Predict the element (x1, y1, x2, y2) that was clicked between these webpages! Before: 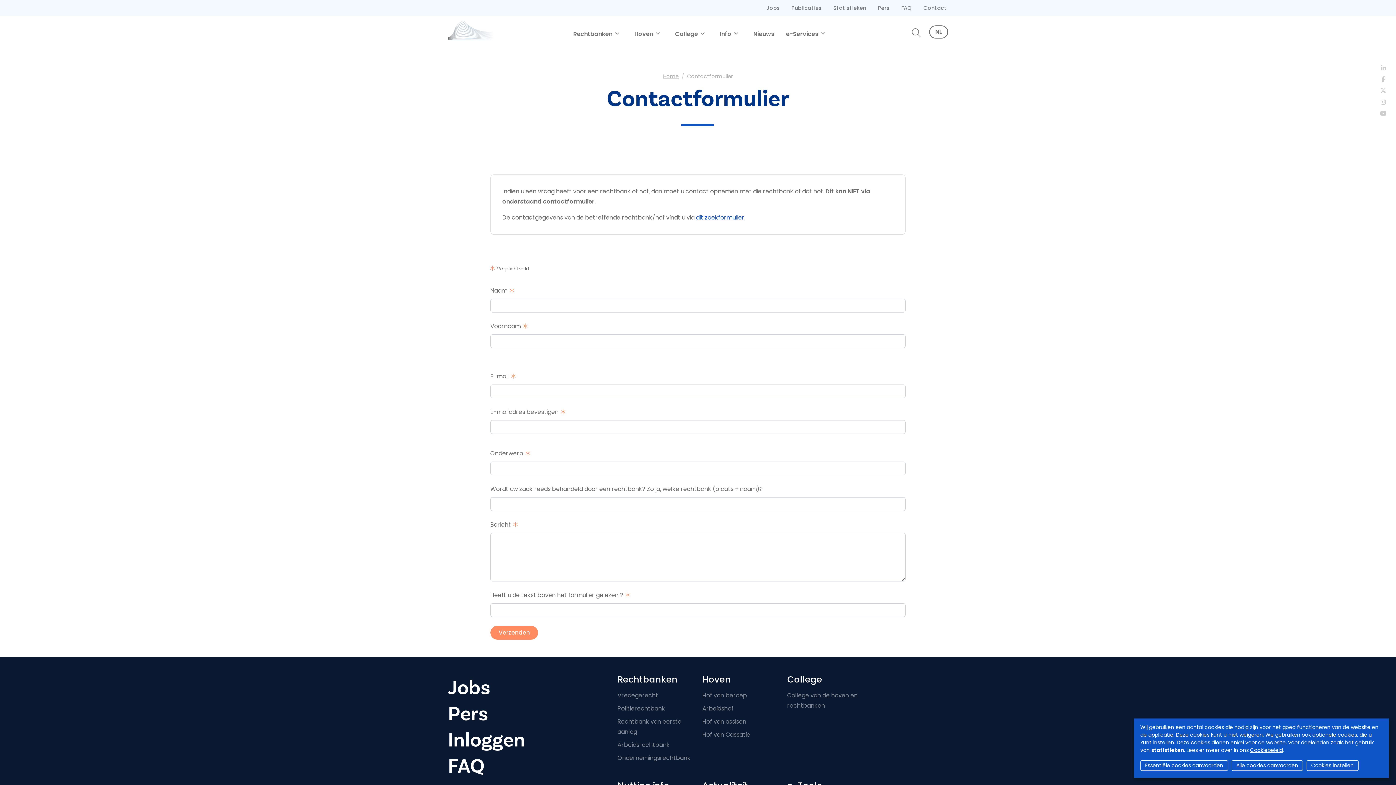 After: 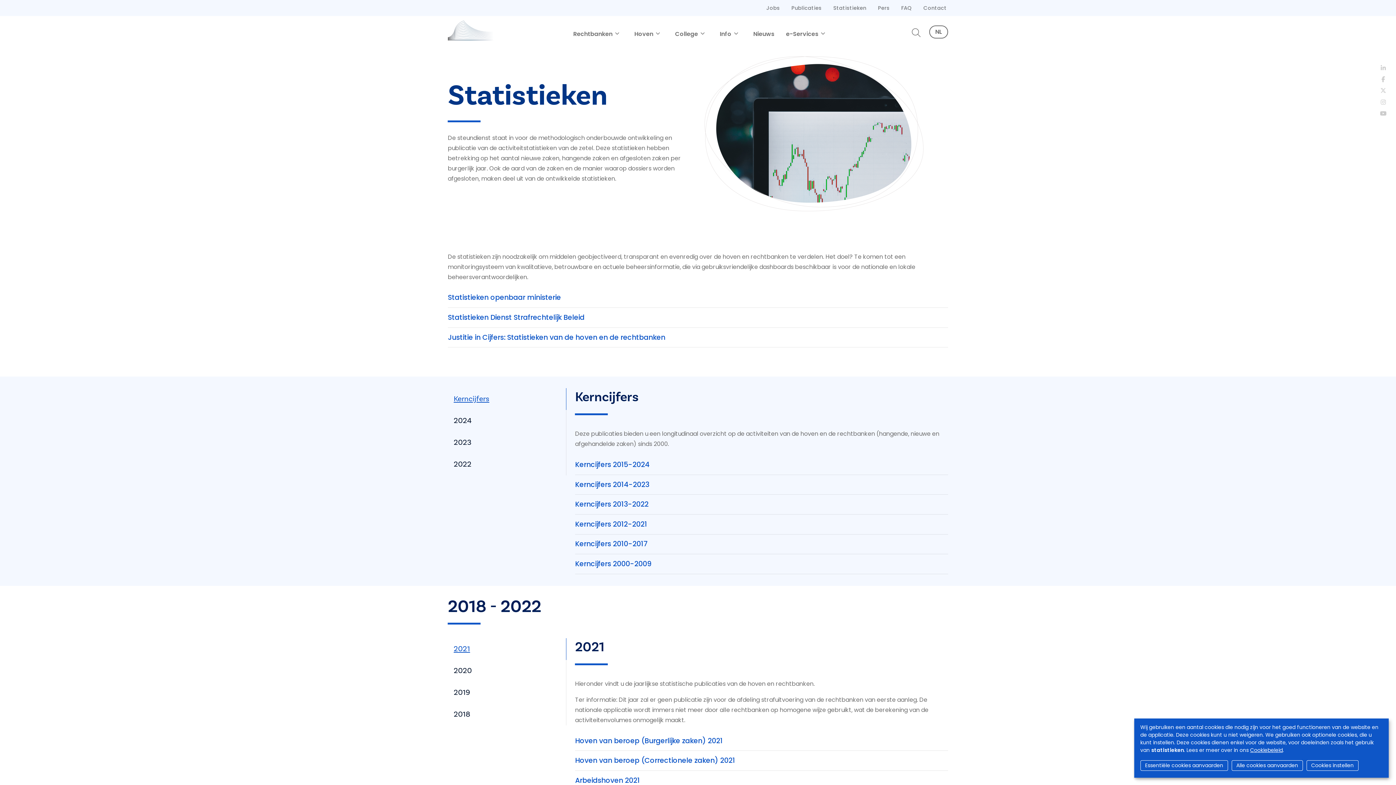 Action: bbox: (827, 0, 872, 16) label: Statistieken